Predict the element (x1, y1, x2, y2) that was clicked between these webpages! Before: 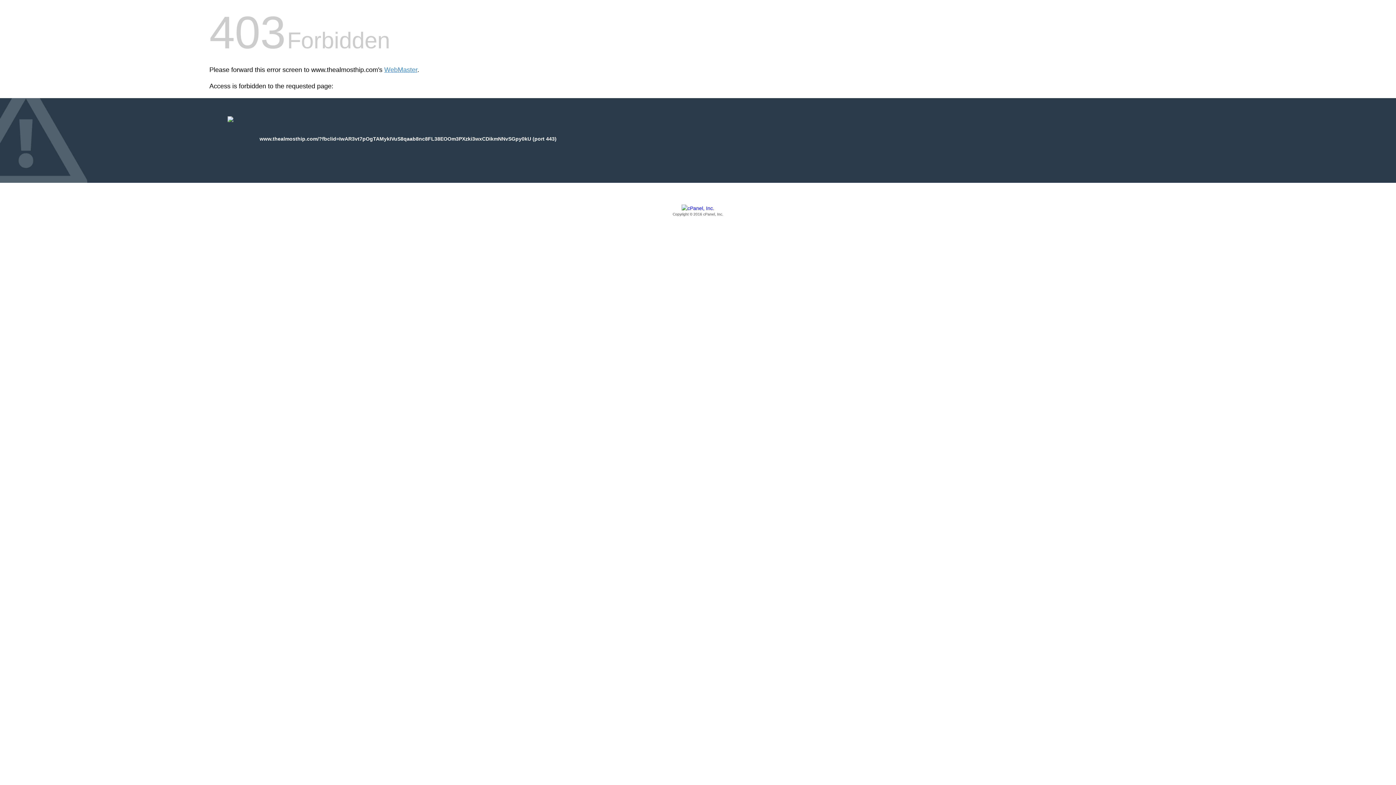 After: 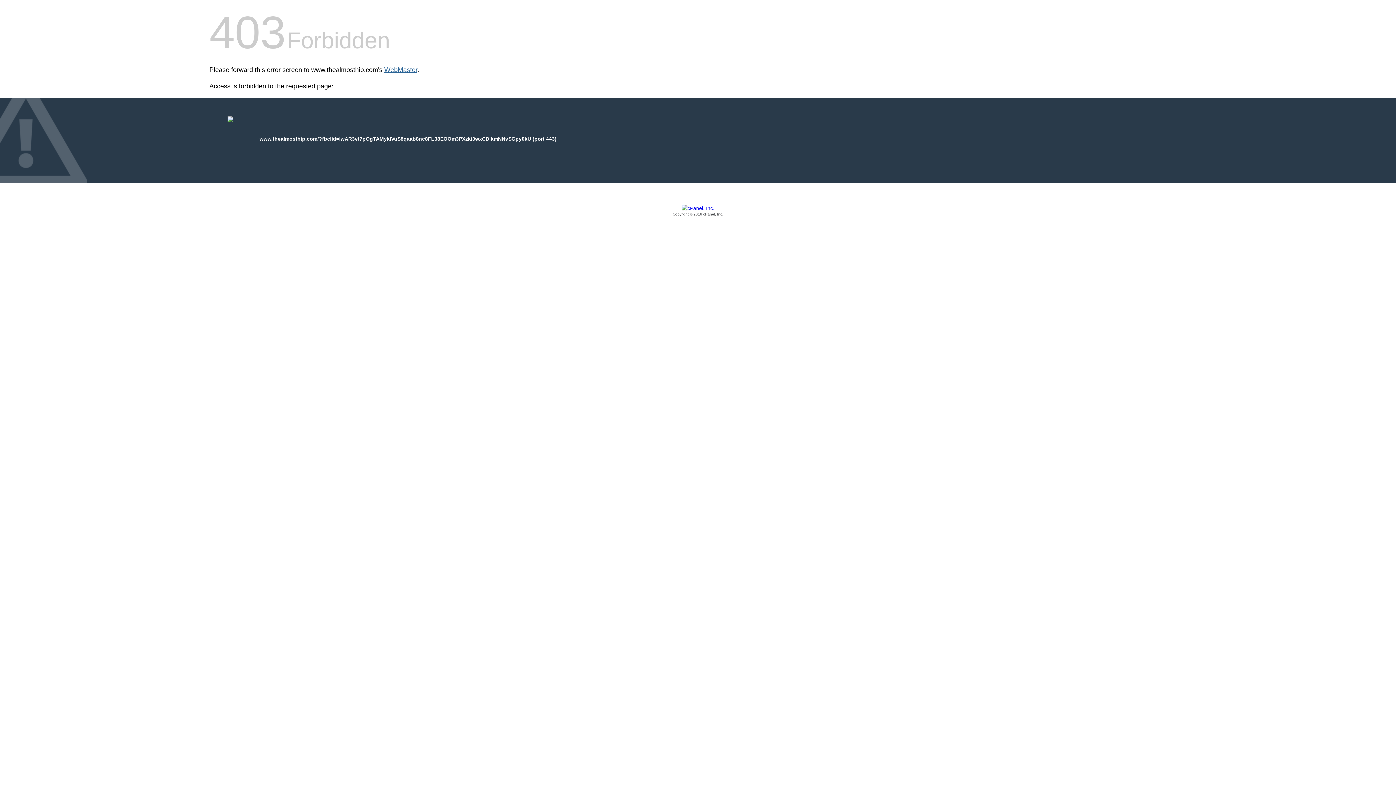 Action: bbox: (384, 66, 417, 73) label: WebMaster